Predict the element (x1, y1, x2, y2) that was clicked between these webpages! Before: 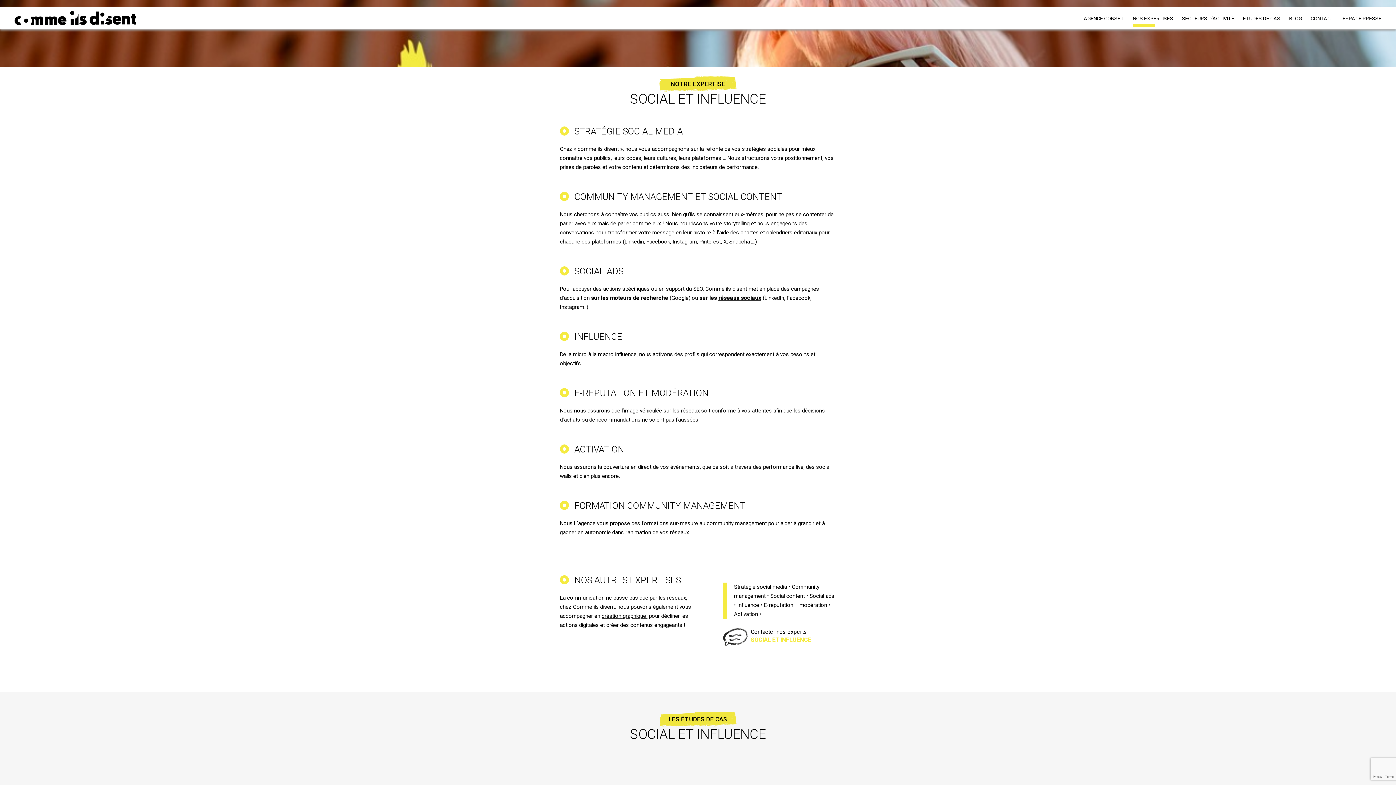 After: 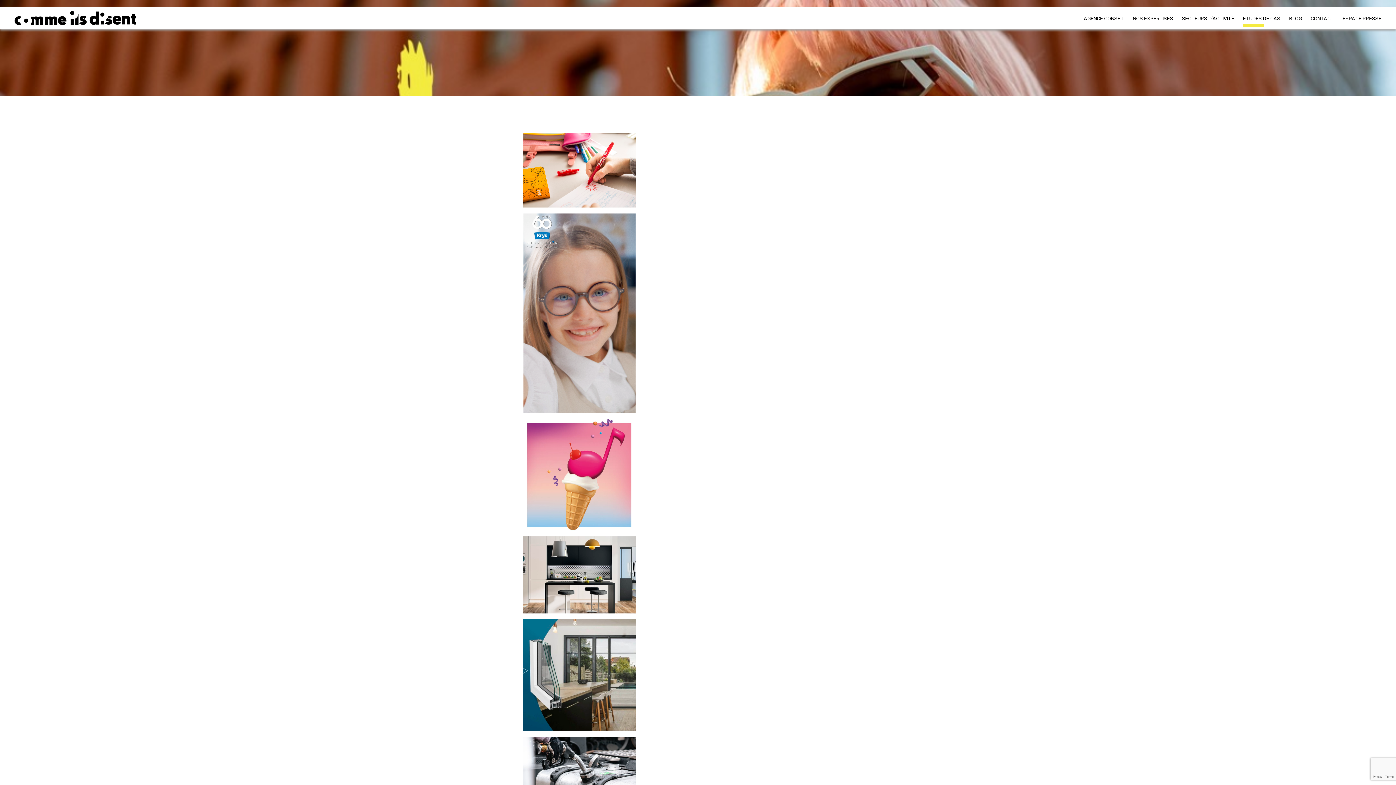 Action: bbox: (1243, 7, 1280, 30) label: ETUDES DE CAS